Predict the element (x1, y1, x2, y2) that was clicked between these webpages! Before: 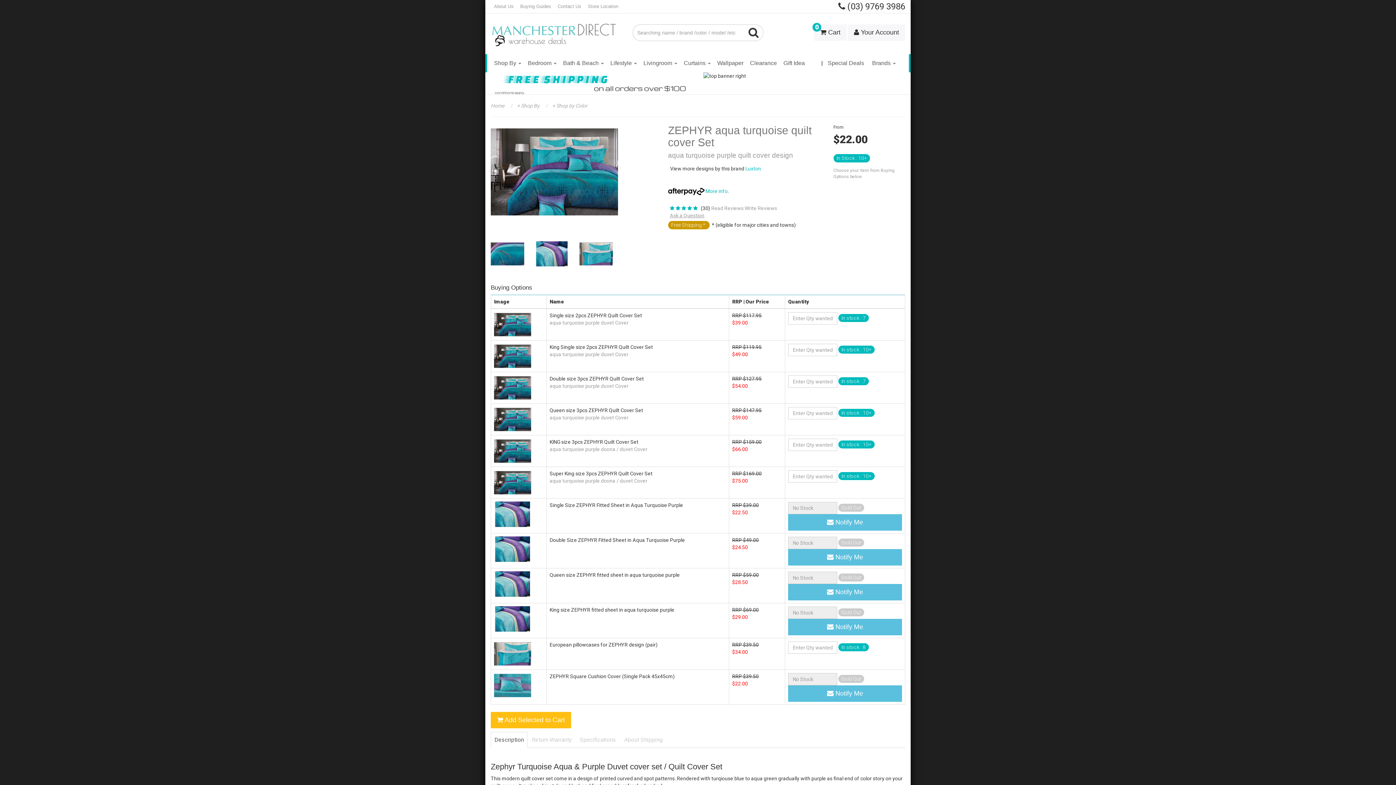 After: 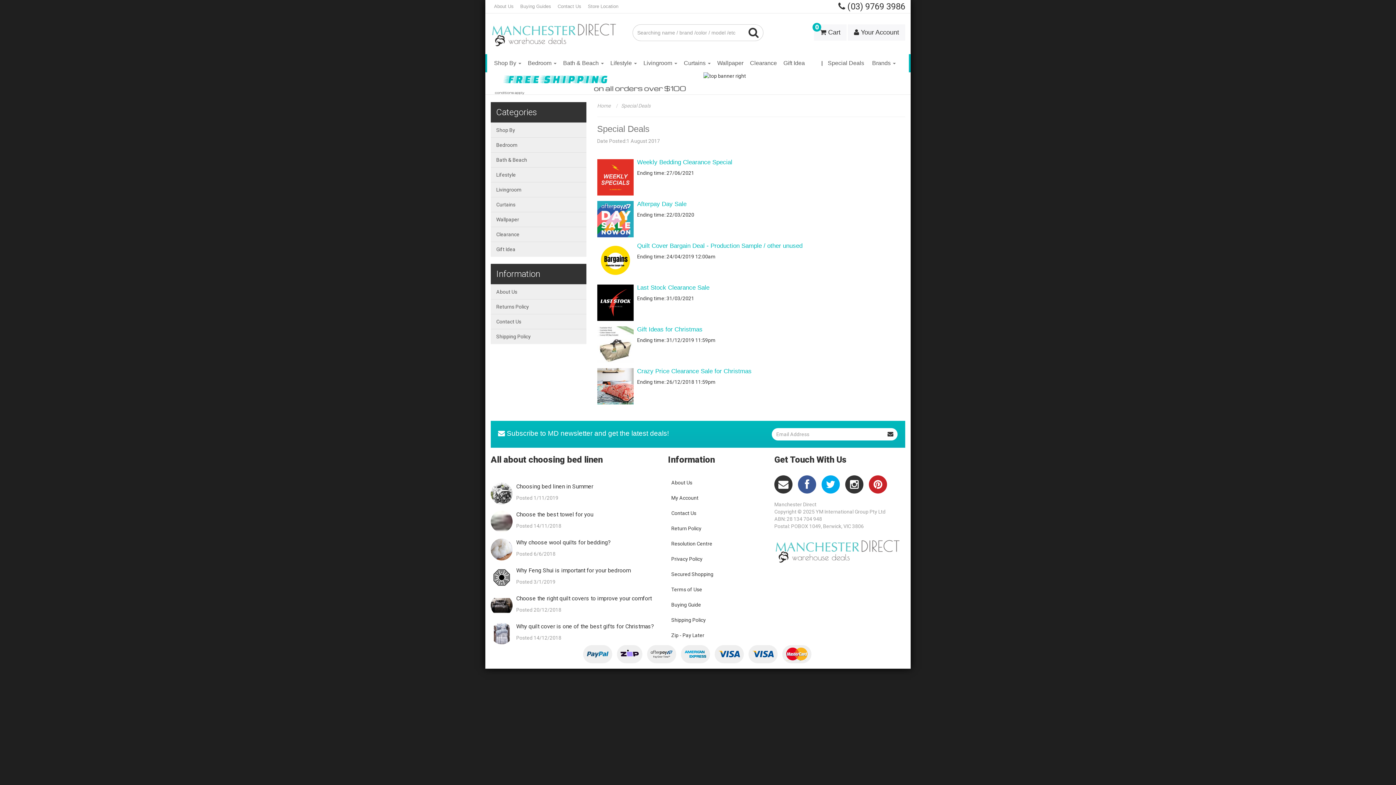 Action: label: Special Deals bbox: (824, 54, 867, 72)